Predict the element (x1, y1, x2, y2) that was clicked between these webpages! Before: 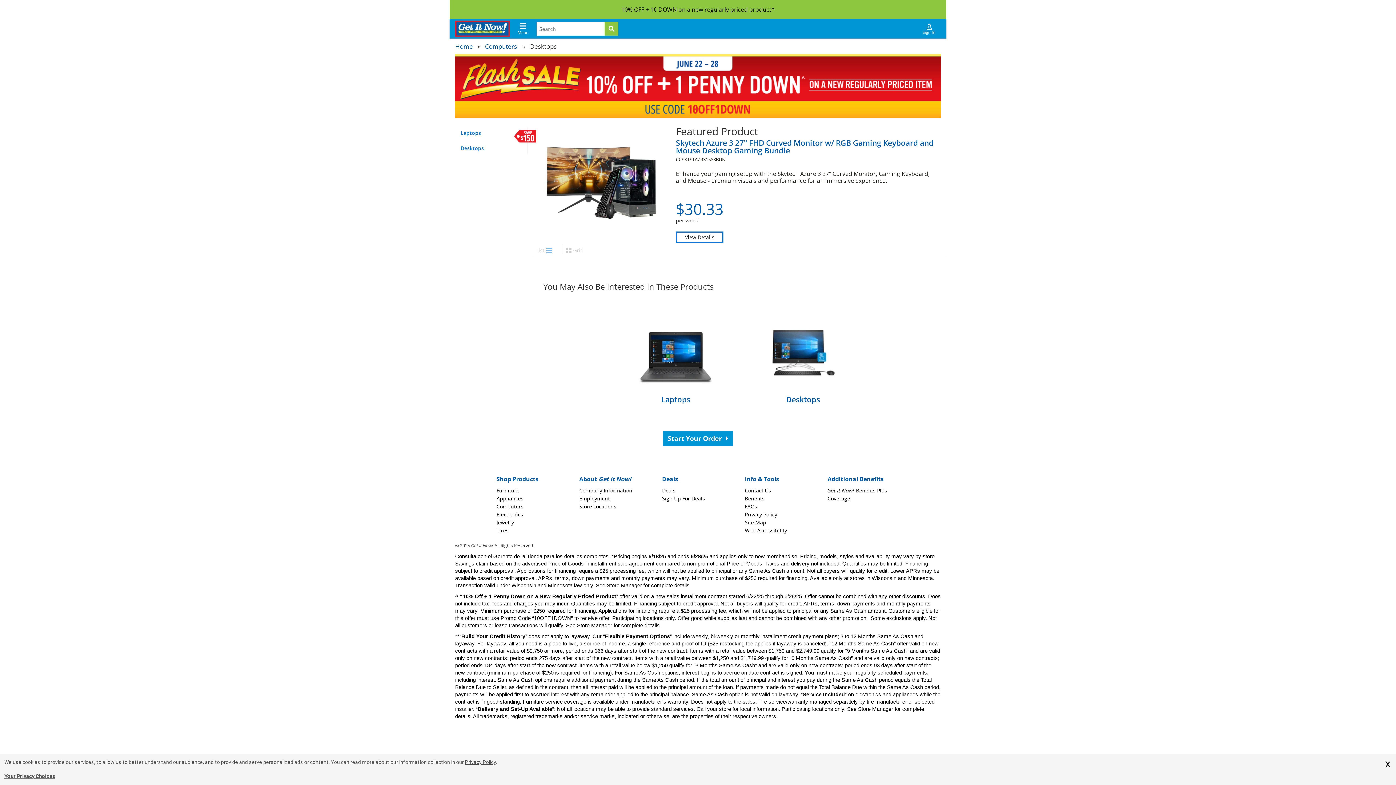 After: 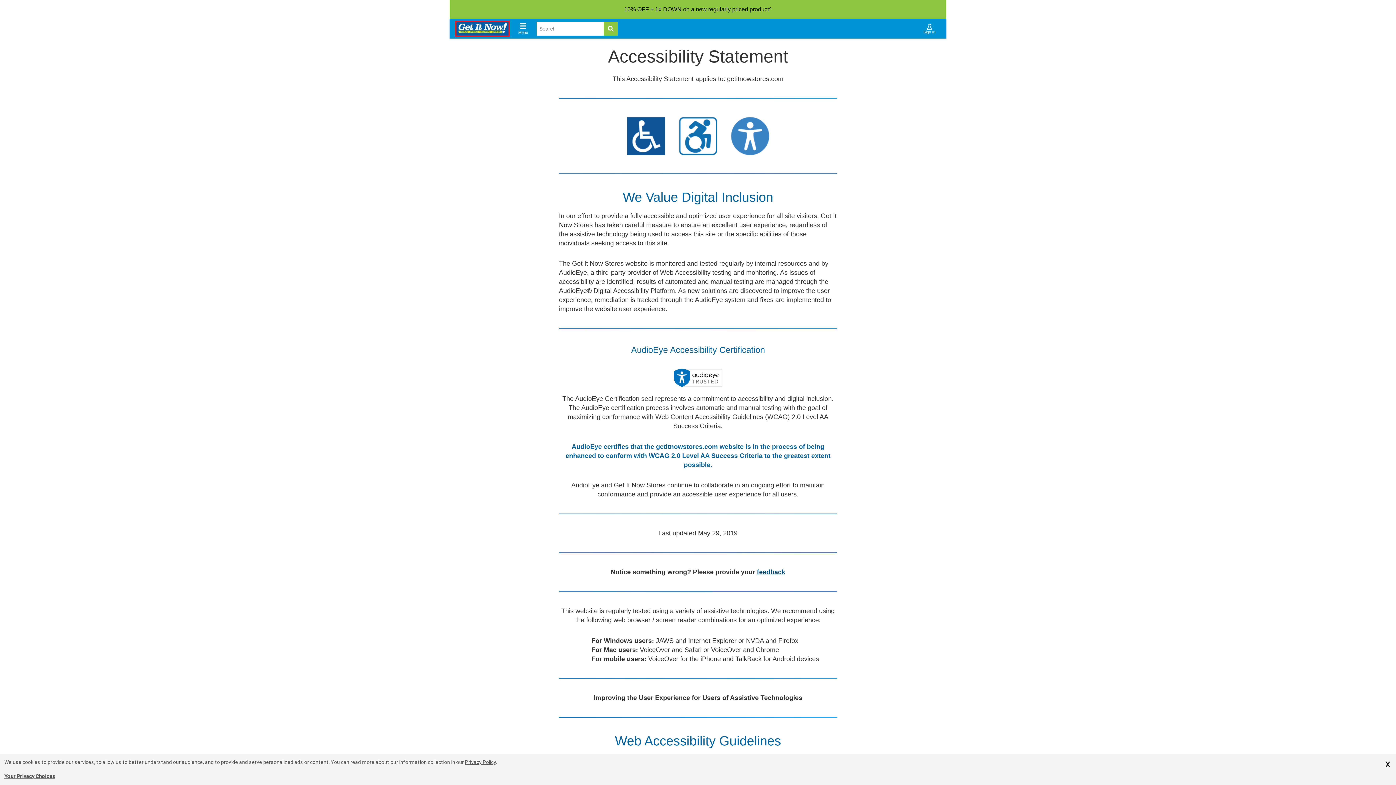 Action: label: Web Accessibility bbox: (745, 527, 787, 534)